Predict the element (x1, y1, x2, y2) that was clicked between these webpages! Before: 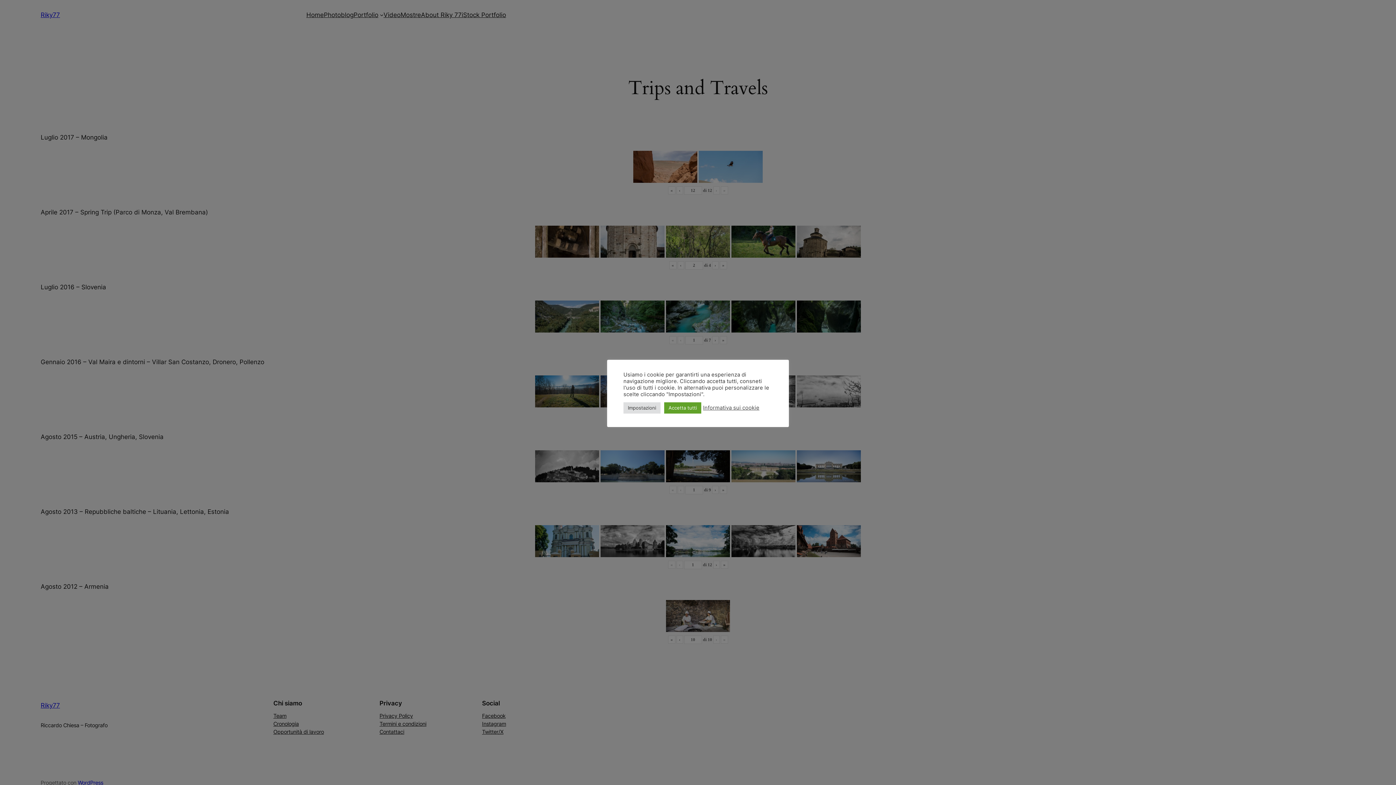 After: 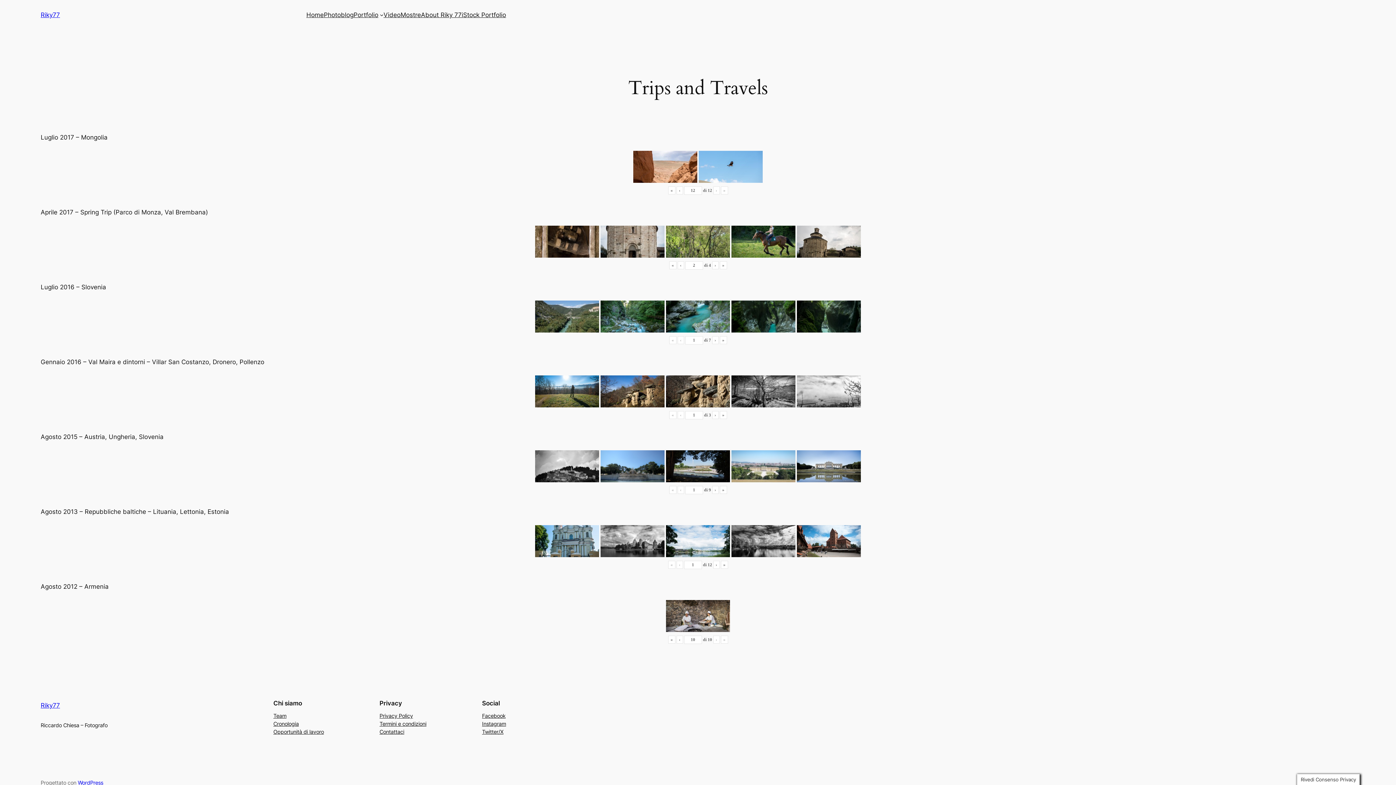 Action: label: Accetta tutti bbox: (664, 402, 701, 413)